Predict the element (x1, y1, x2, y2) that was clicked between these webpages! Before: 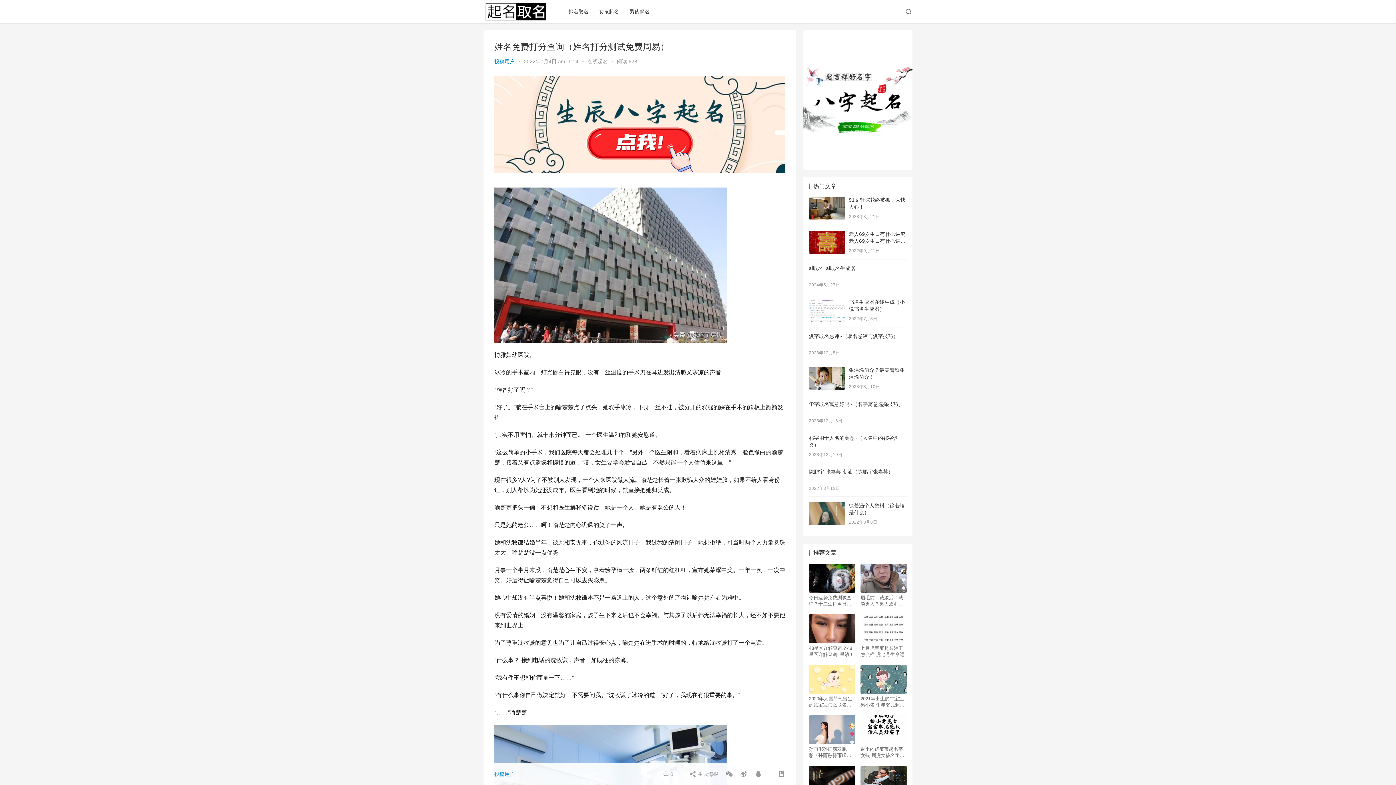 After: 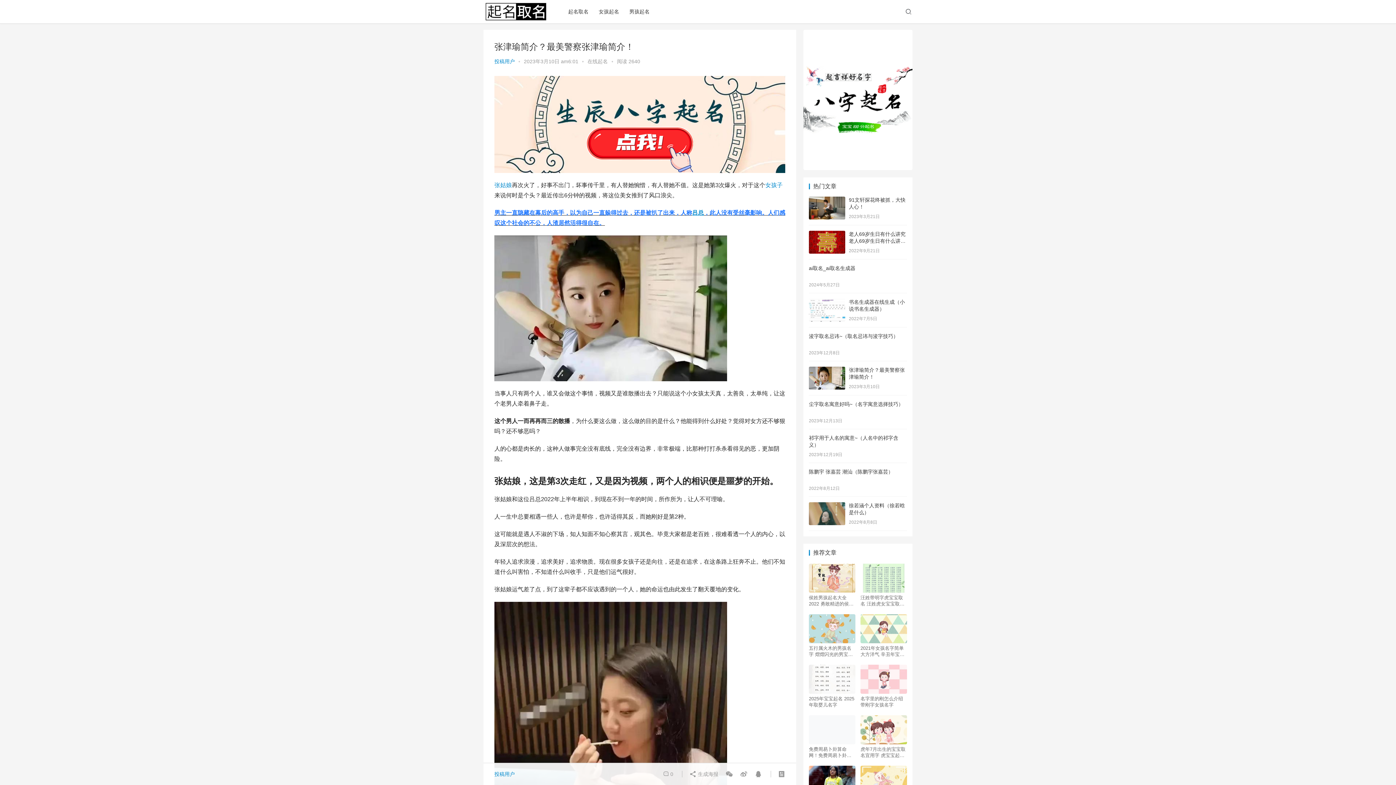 Action: bbox: (809, 368, 845, 373)